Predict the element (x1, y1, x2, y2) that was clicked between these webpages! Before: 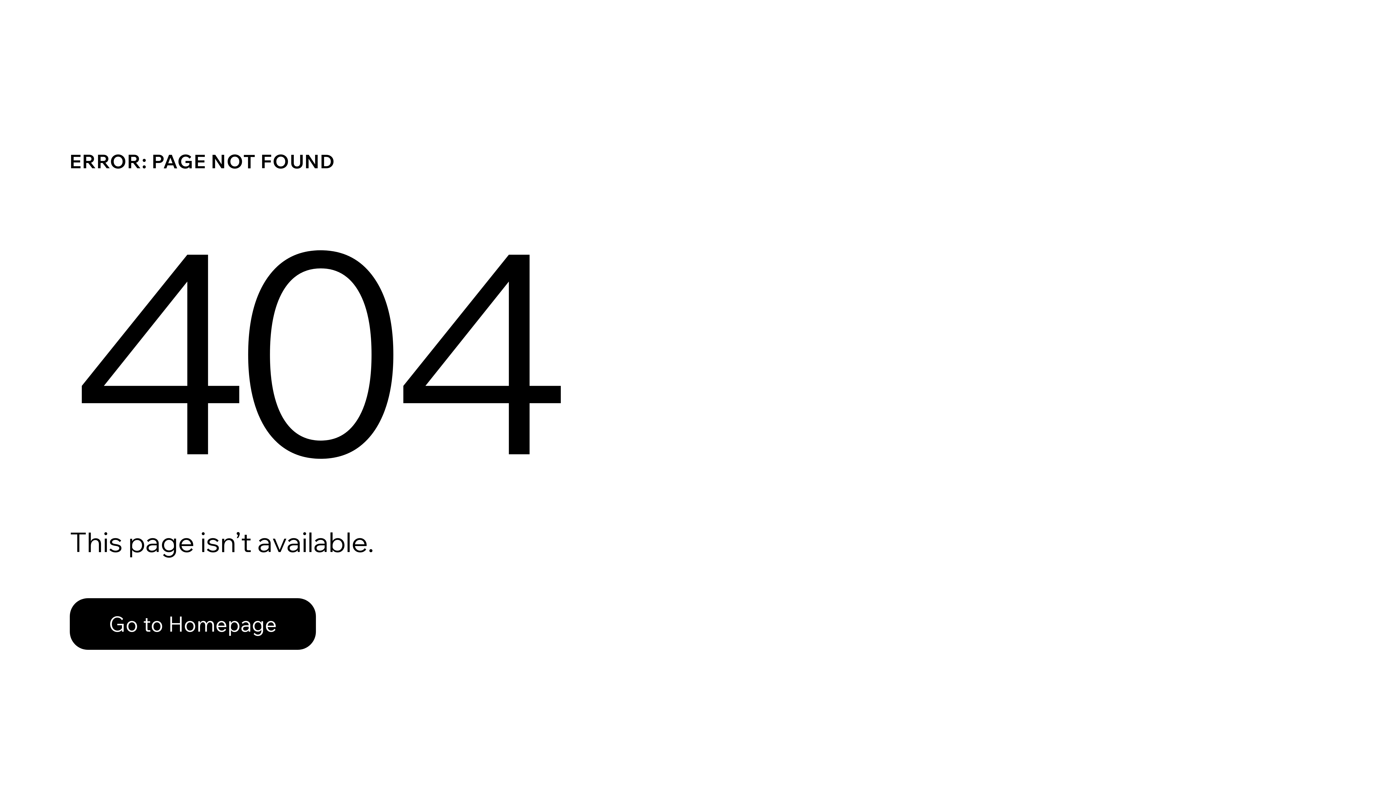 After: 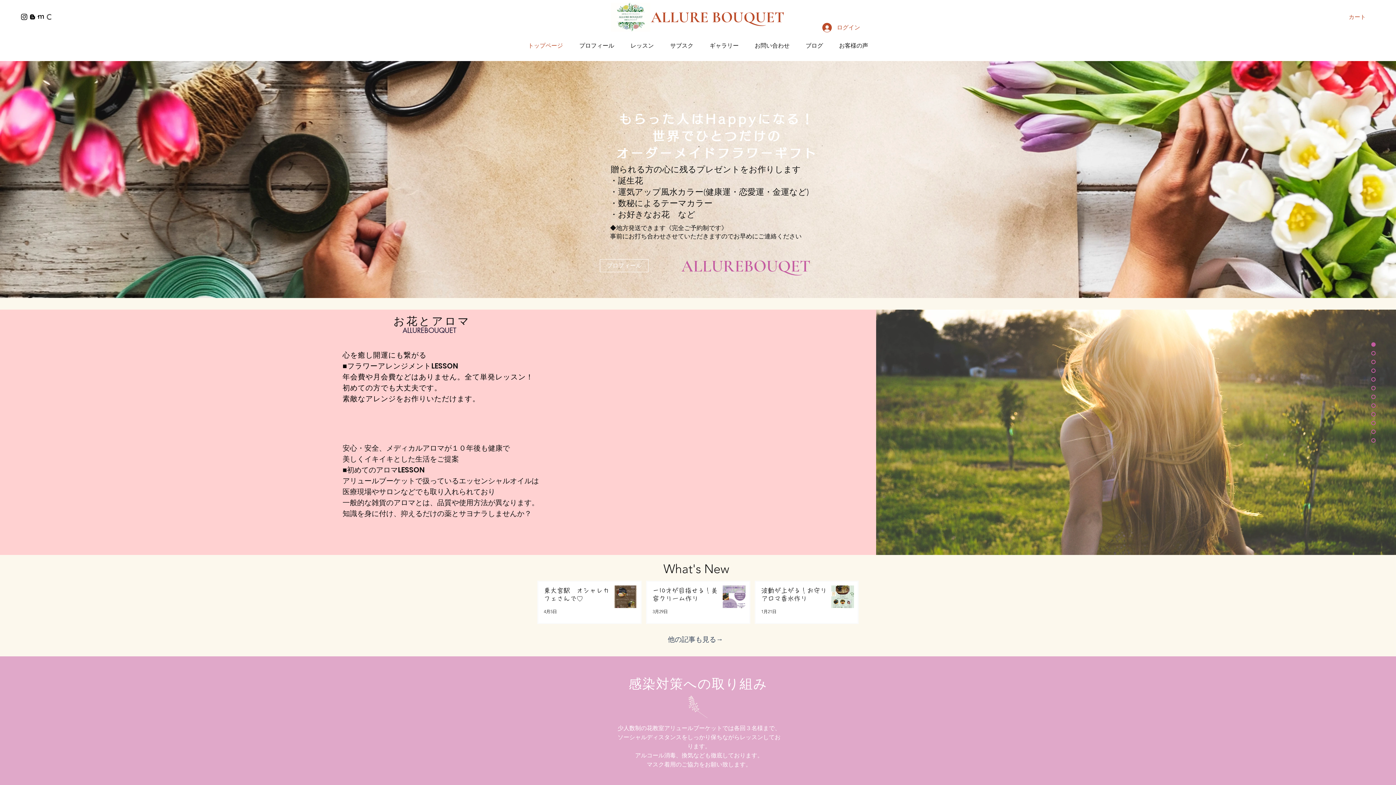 Action: bbox: (69, 598, 316, 650) label: Go to Homepage